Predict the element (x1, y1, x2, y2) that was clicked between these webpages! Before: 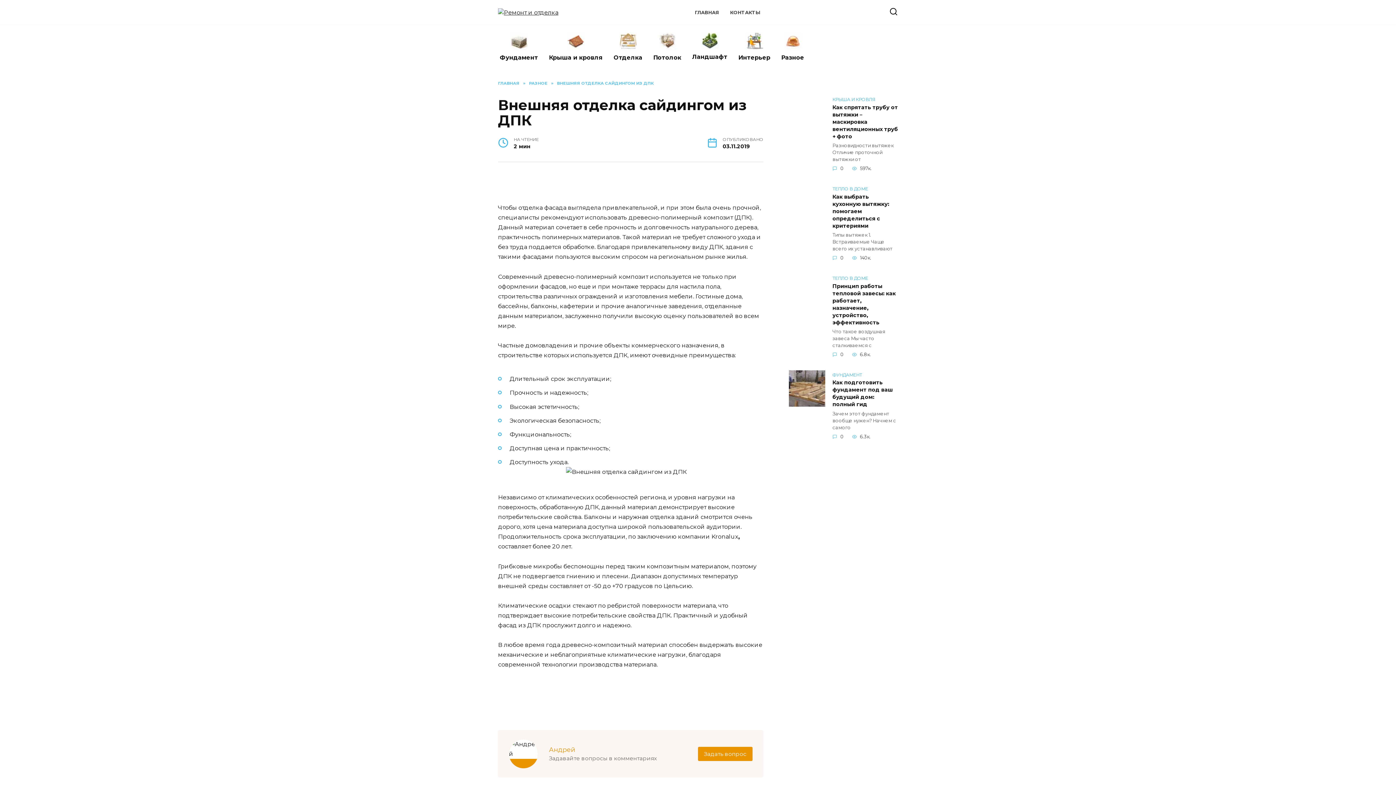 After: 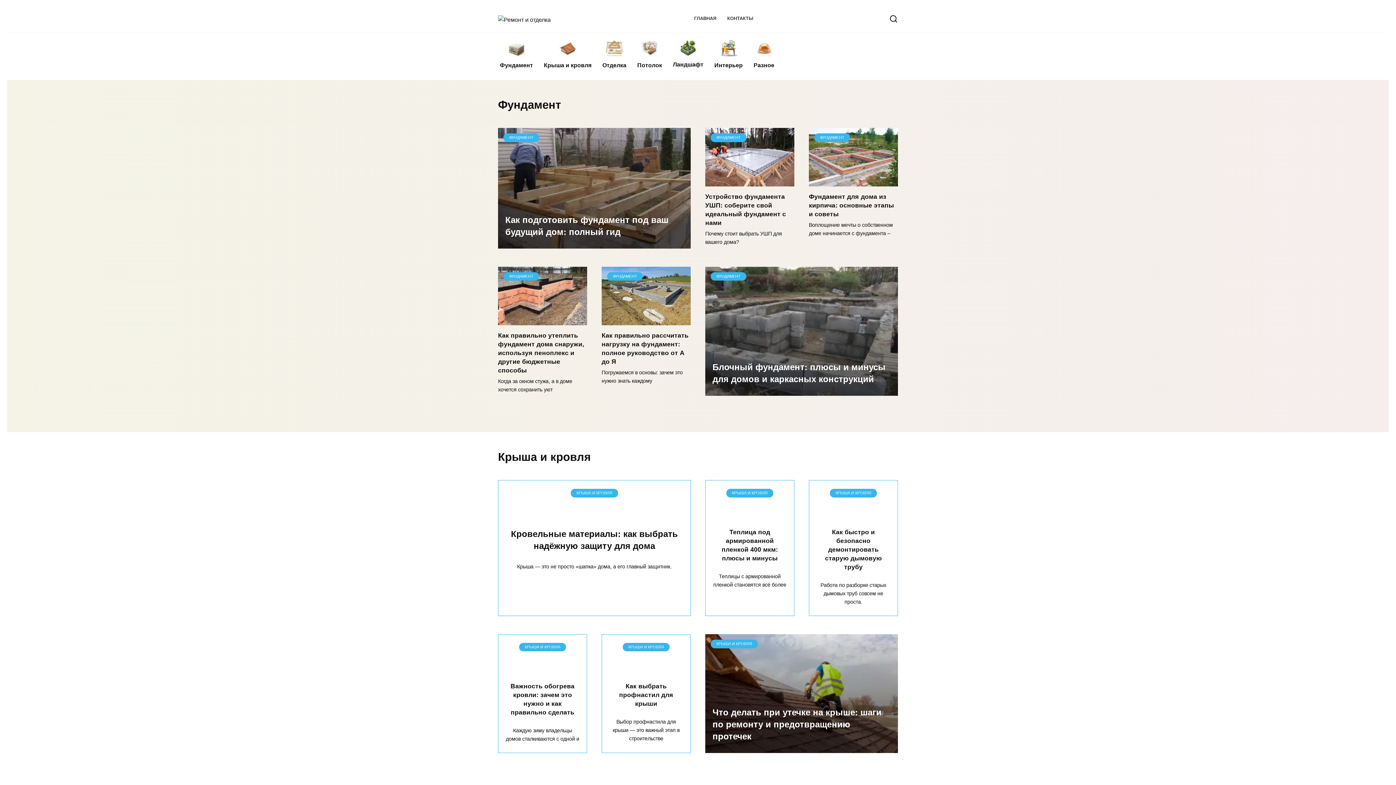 Action: label: ГЛАВНАЯ bbox: (498, 80, 519, 85)